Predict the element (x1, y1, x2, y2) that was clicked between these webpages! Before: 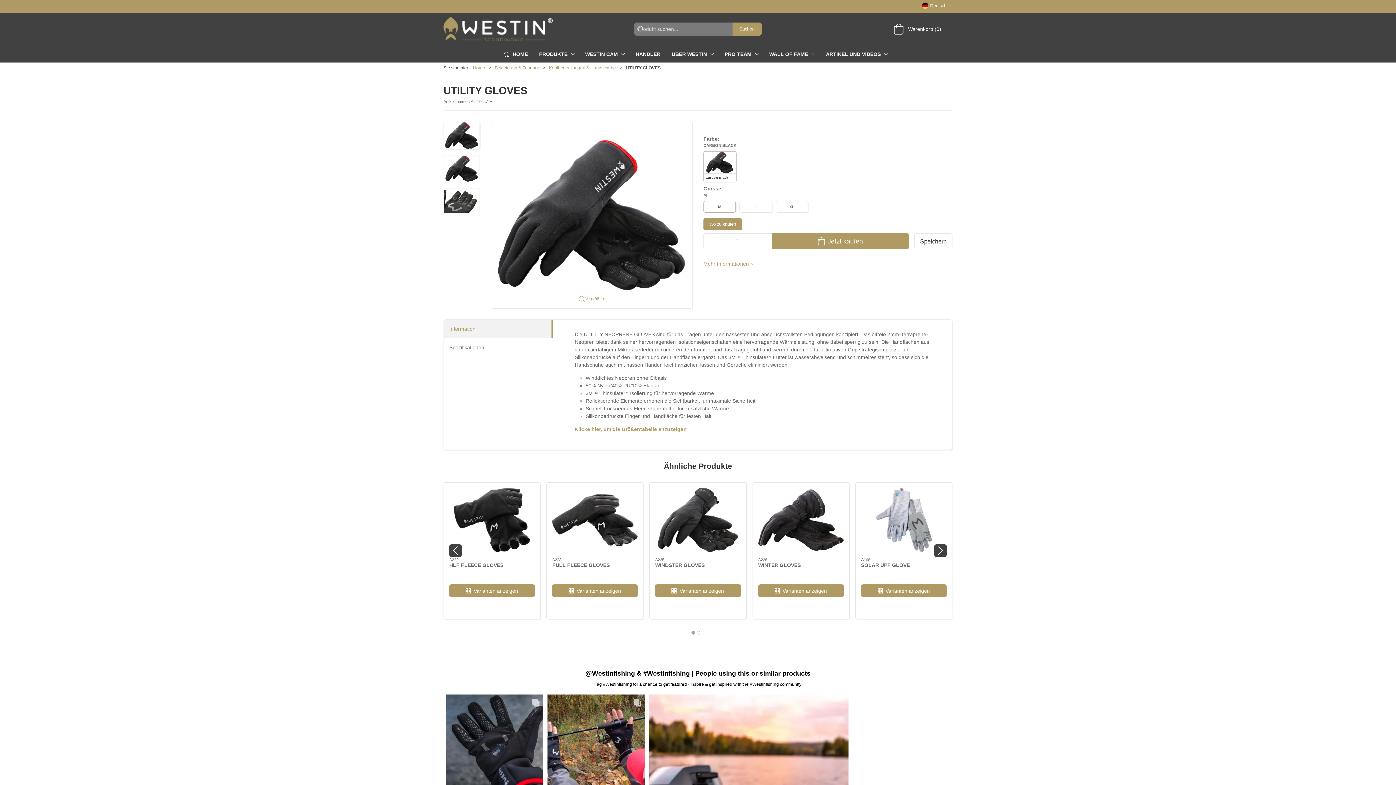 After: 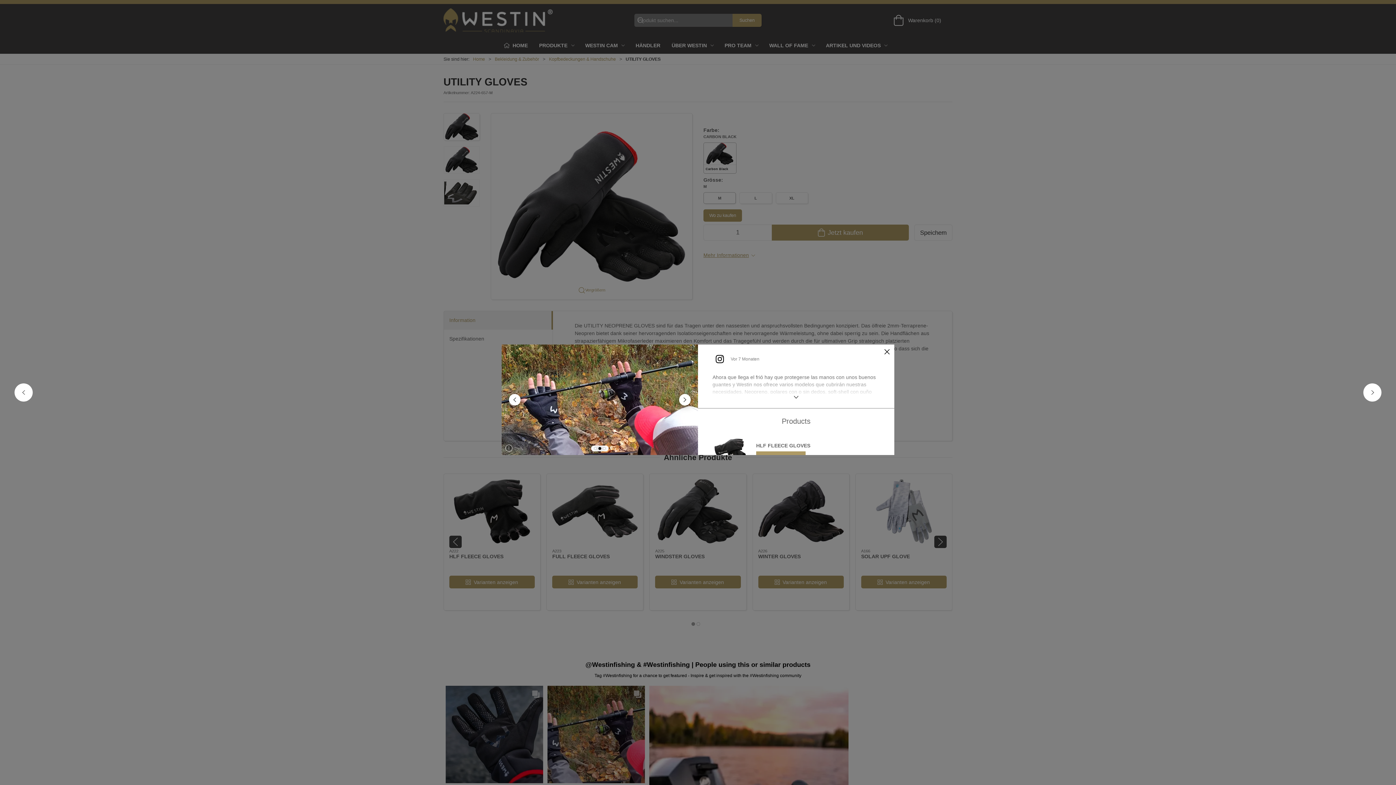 Action: bbox: (545, 692, 647, 794)